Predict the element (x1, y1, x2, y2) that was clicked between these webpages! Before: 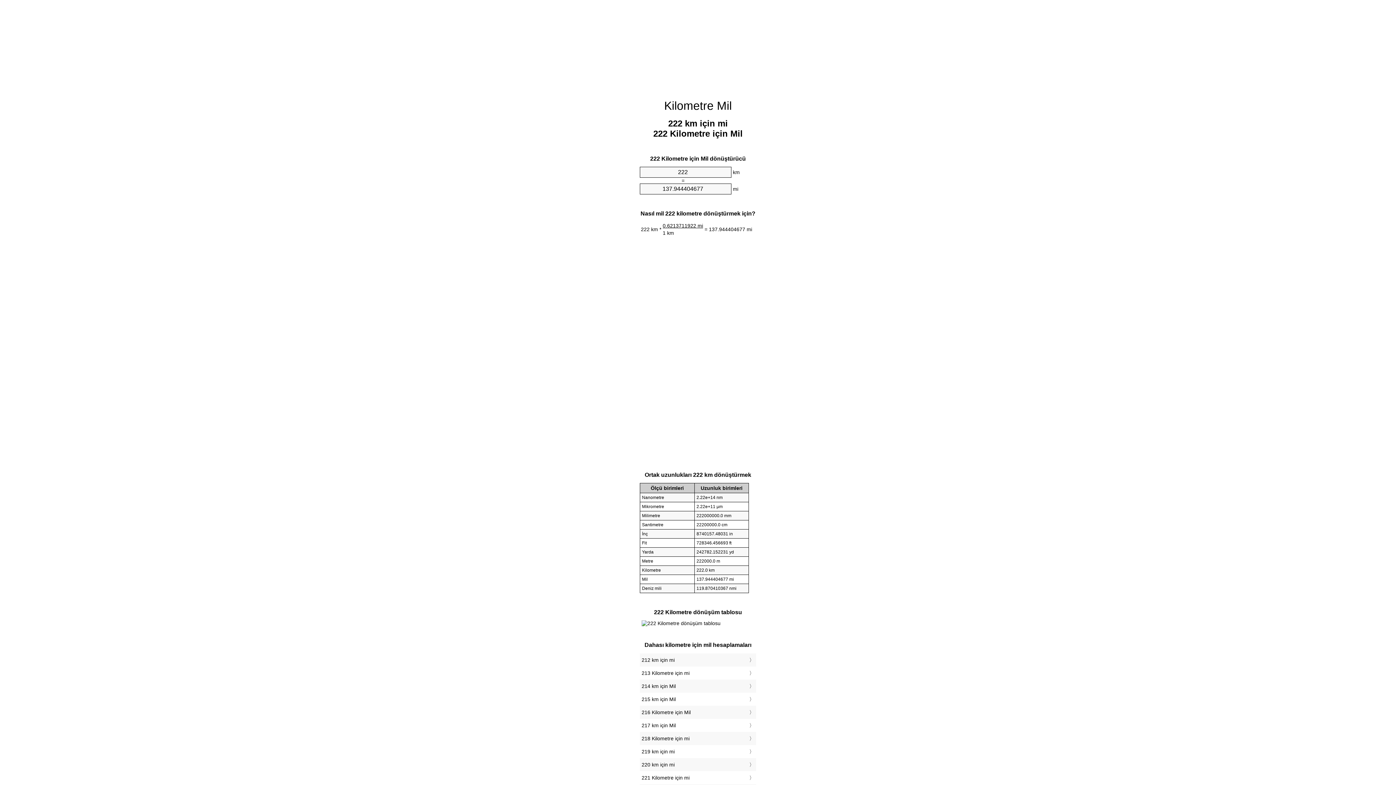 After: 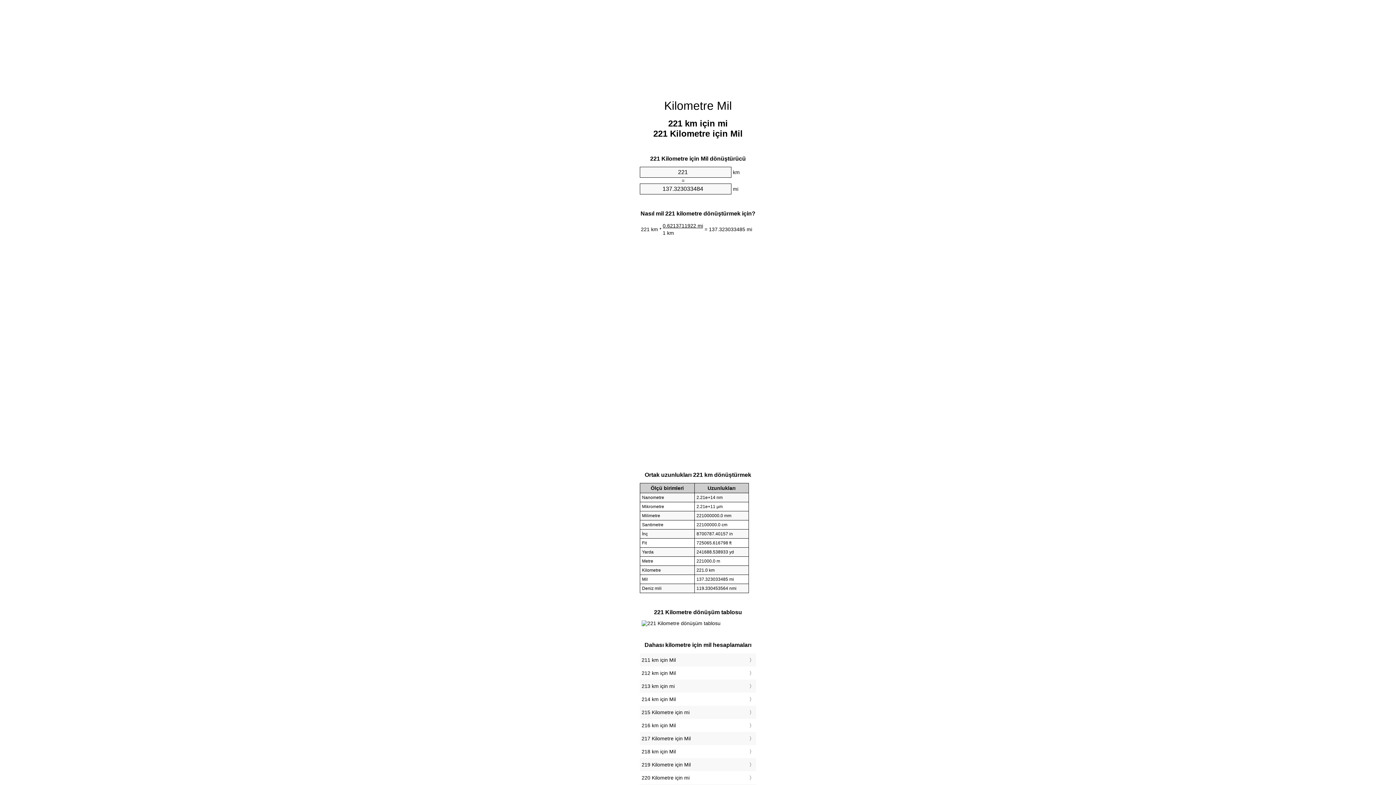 Action: label: 221 Kilometre için mi bbox: (641, 773, 754, 783)